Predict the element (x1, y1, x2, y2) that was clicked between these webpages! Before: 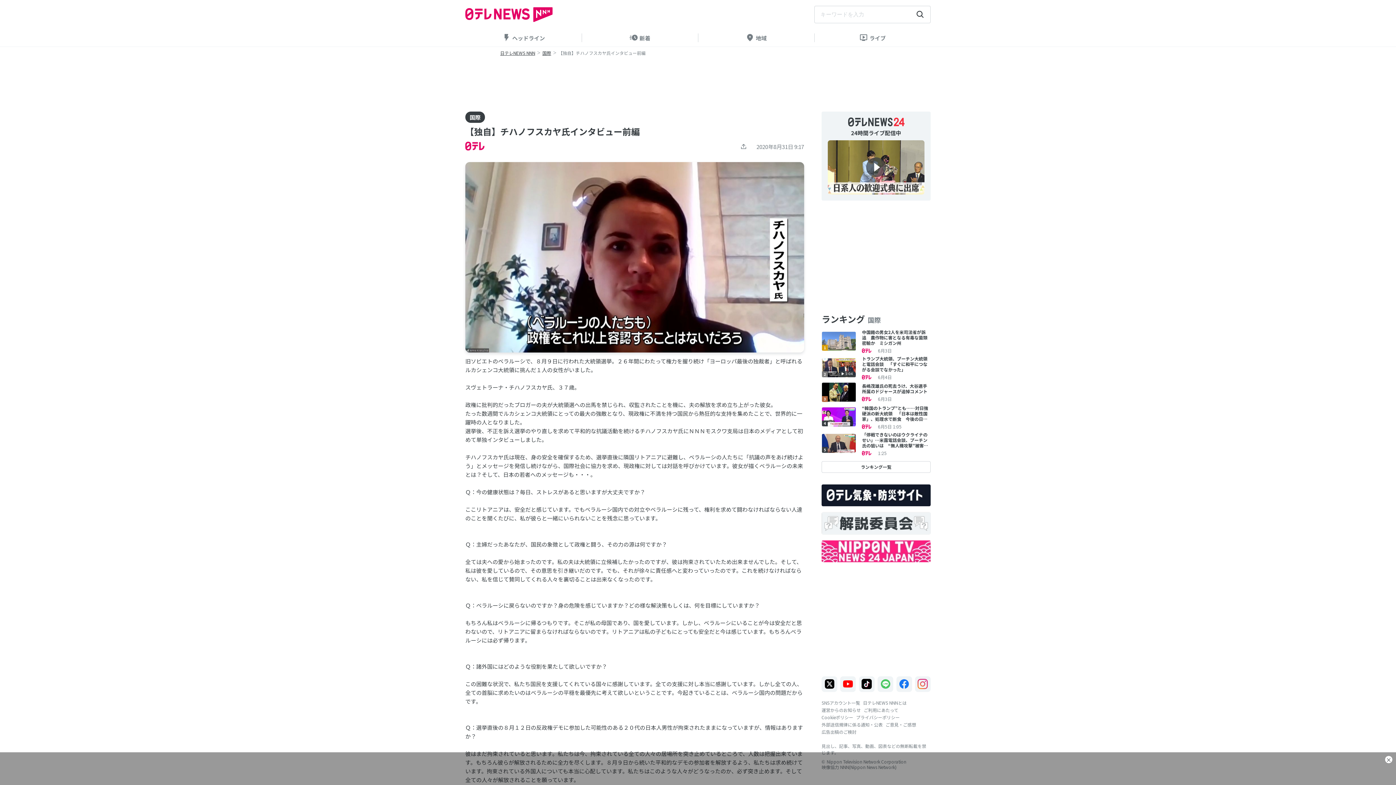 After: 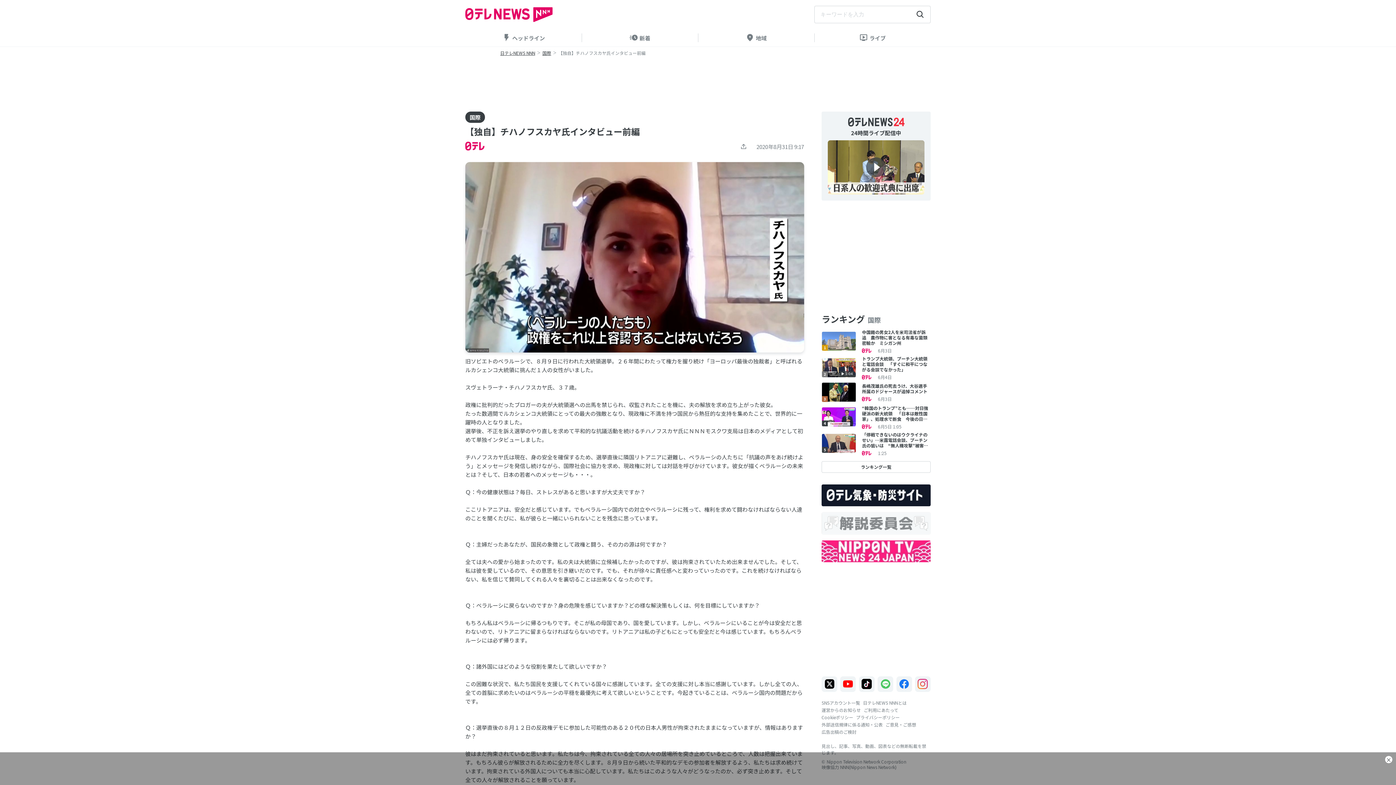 Action: bbox: (821, 512, 930, 534)